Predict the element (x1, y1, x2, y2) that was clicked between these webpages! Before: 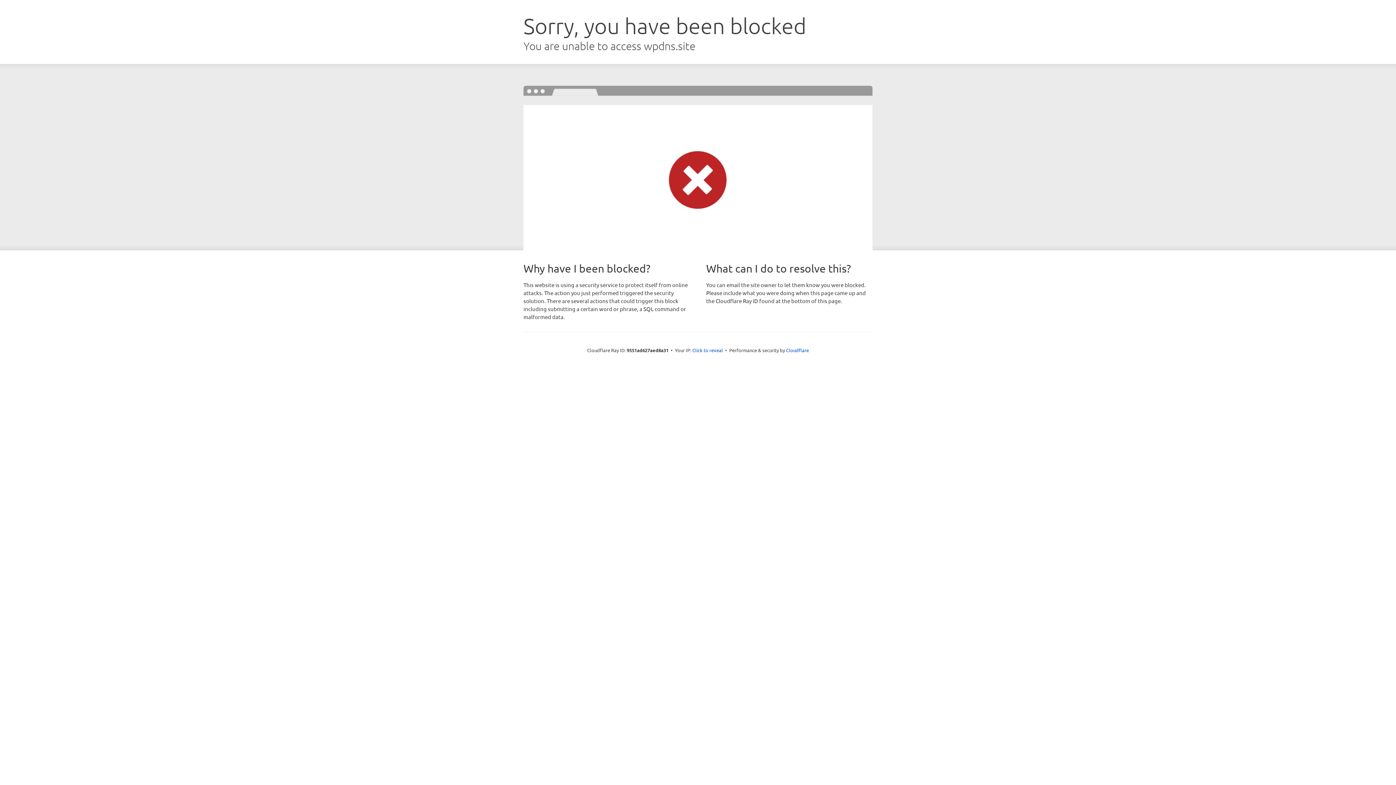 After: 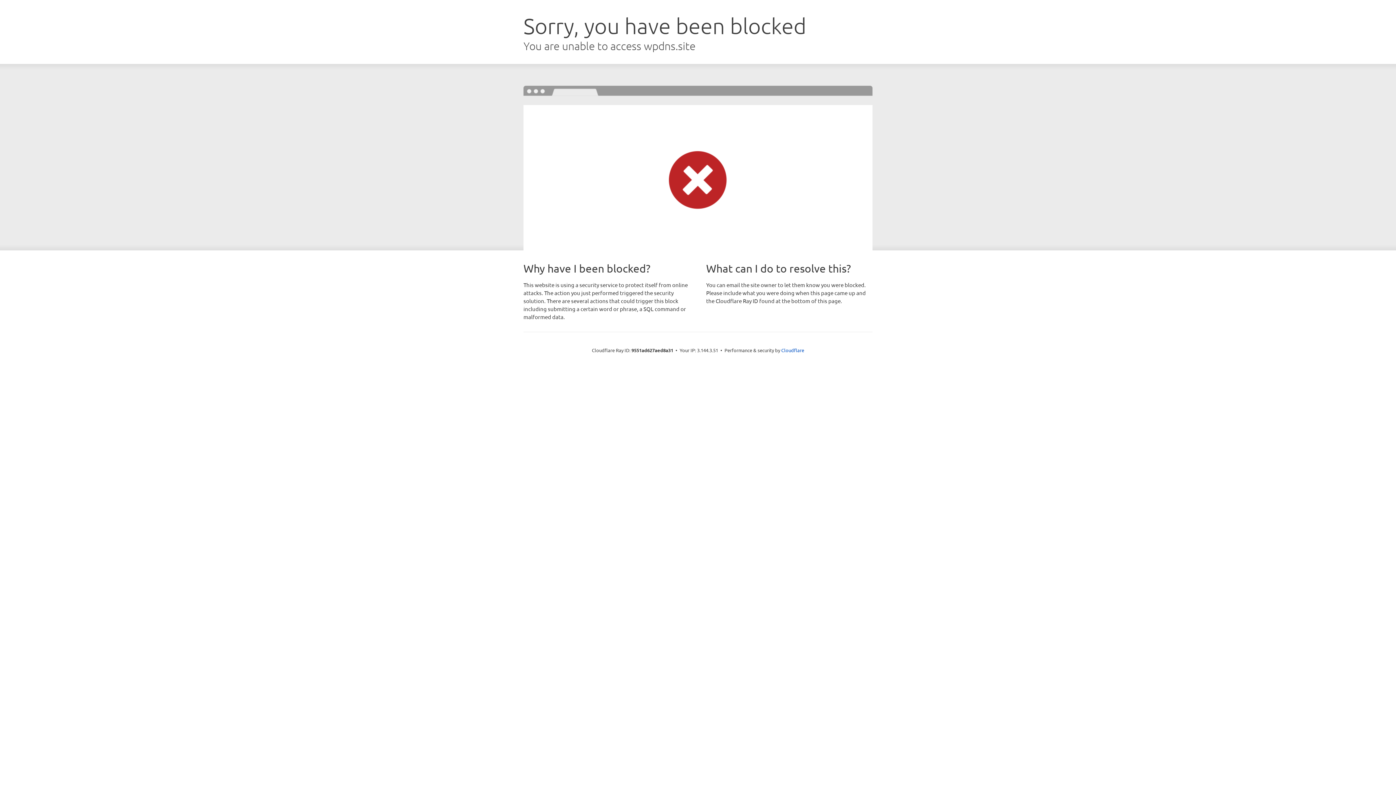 Action: bbox: (692, 346, 723, 353) label: Click to reveal